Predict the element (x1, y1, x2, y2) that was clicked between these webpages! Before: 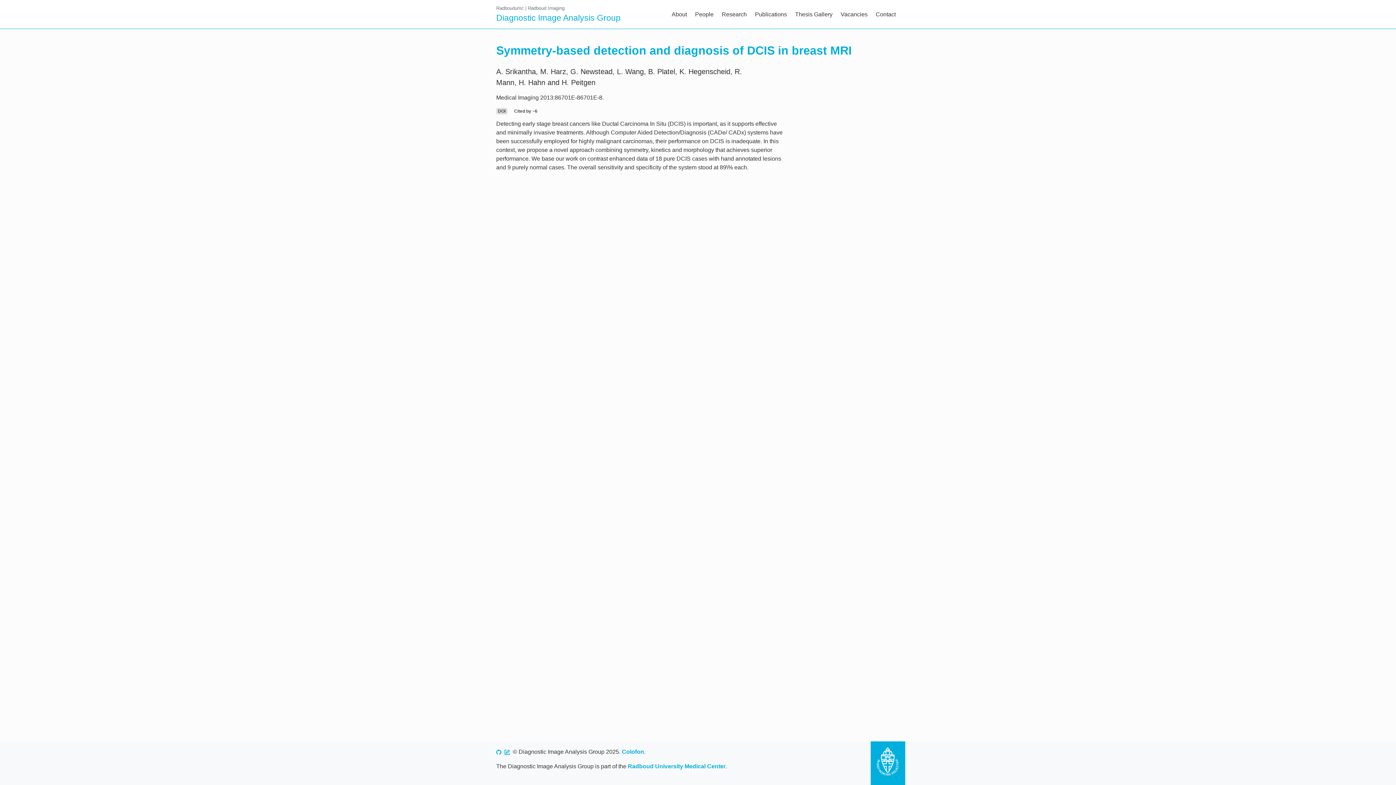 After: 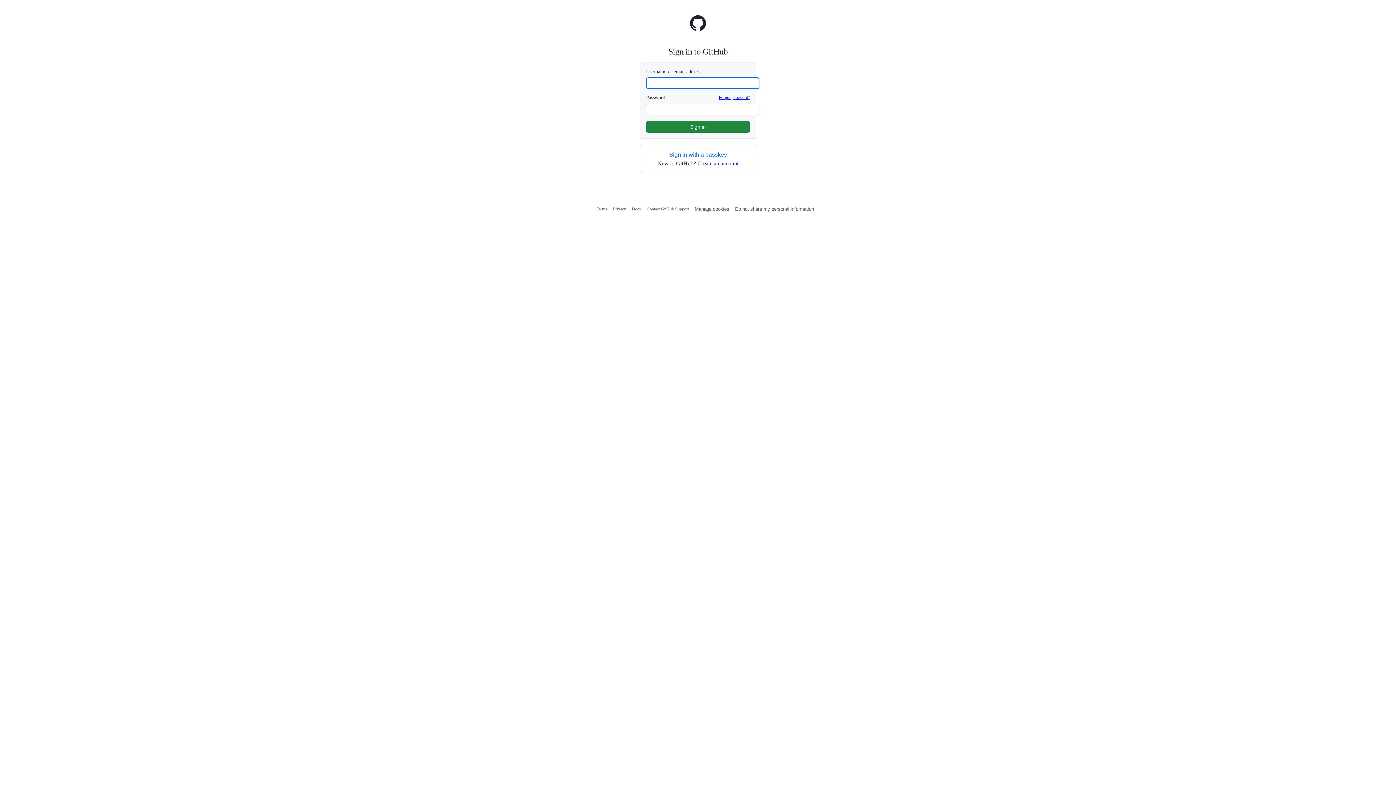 Action: bbox: (504, 749, 510, 755)